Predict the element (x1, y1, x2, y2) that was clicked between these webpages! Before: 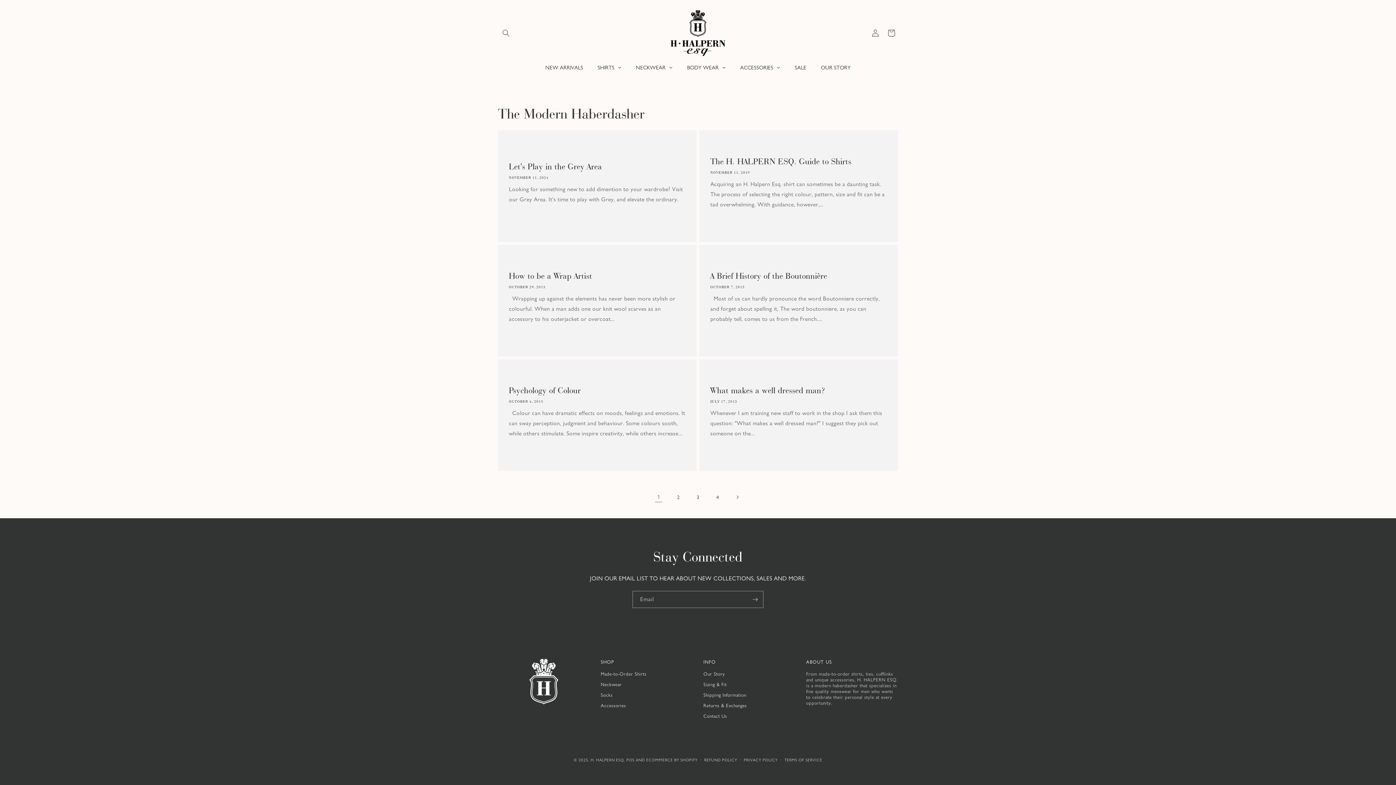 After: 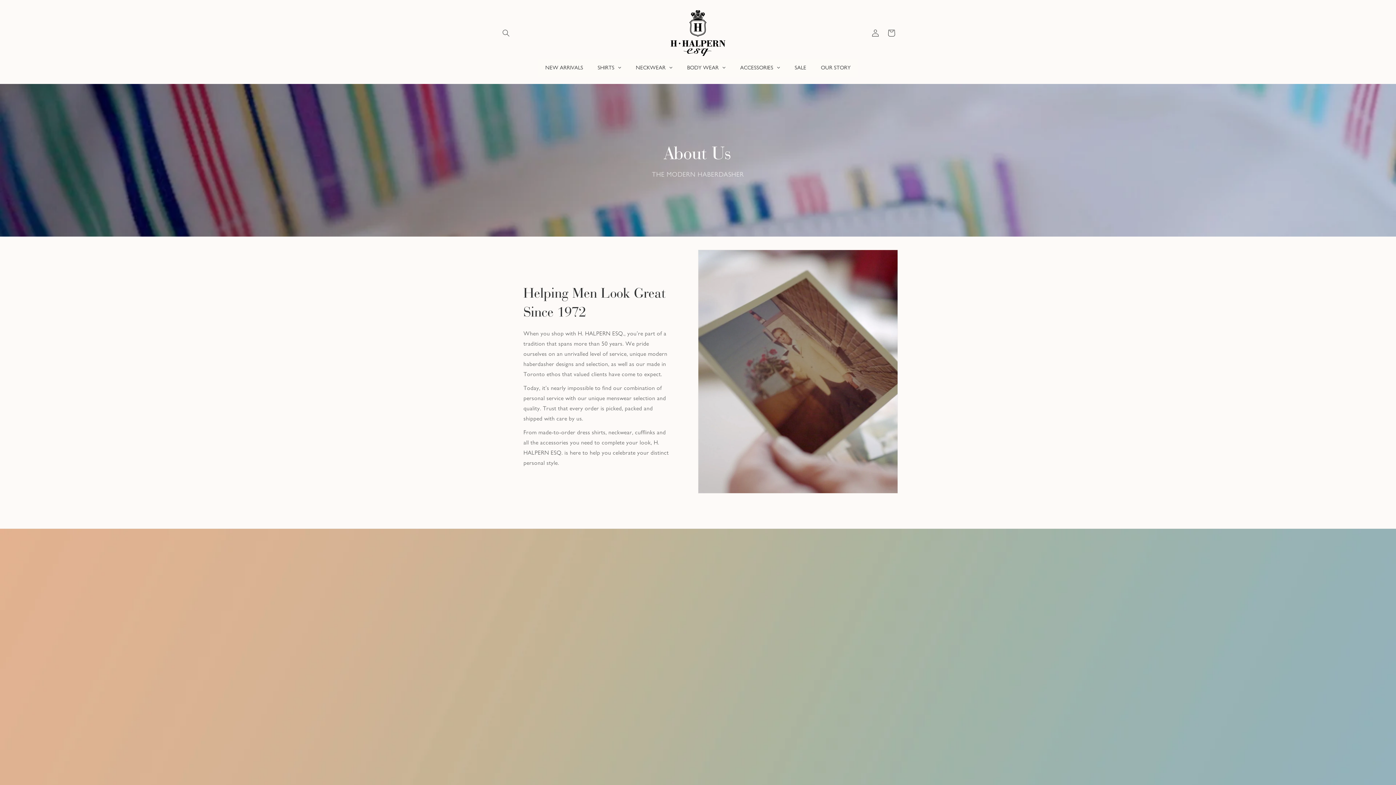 Action: label: OUR STORY bbox: (813, 58, 858, 76)